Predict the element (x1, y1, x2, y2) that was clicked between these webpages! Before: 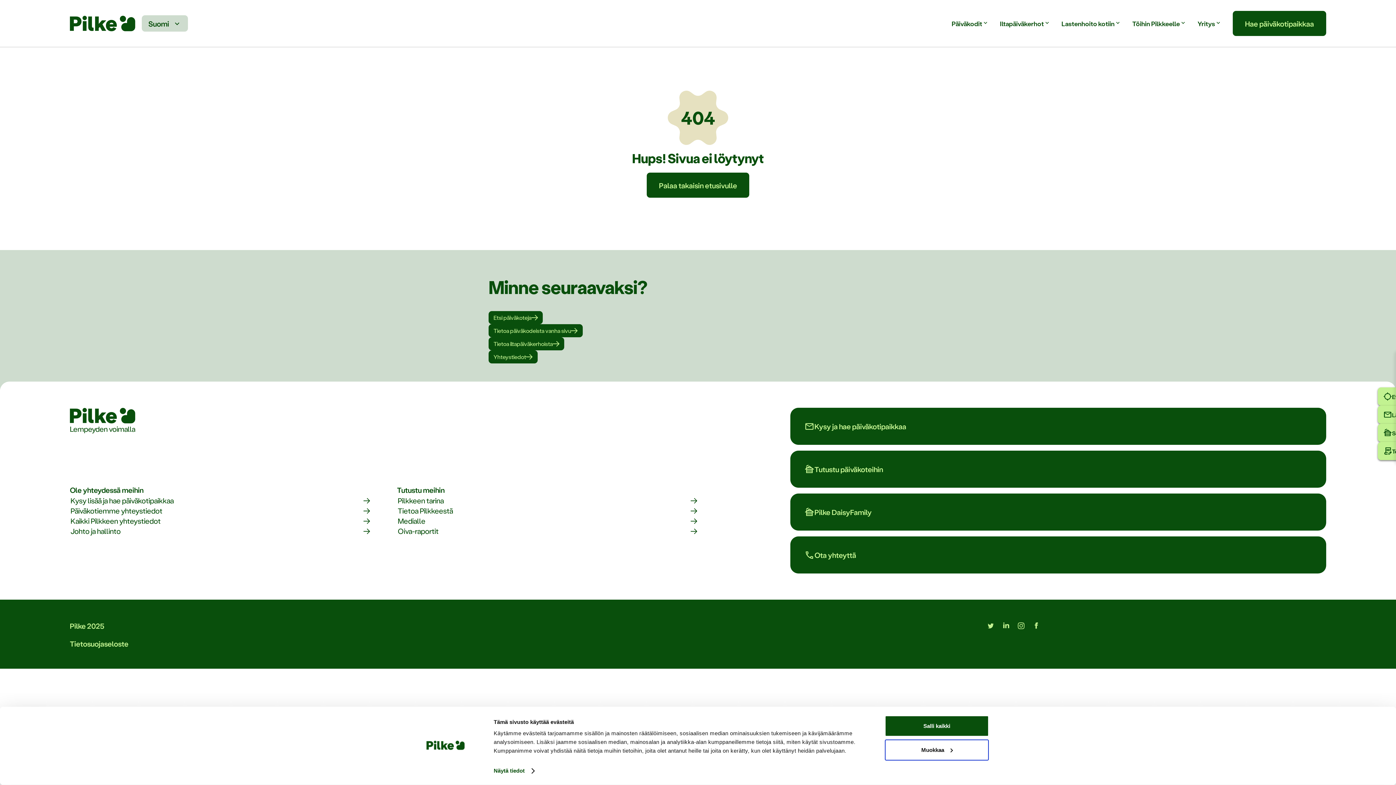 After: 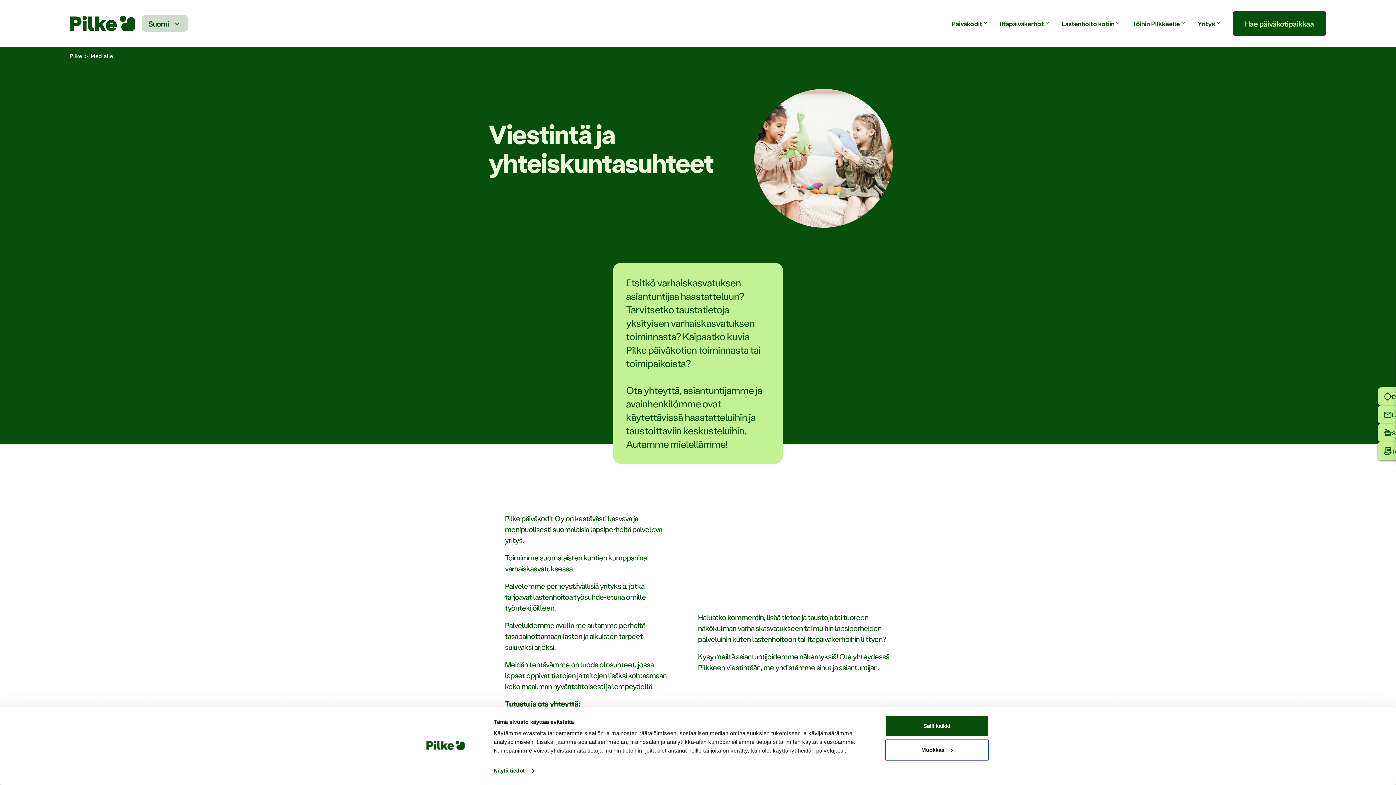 Action: label: Medialle bbox: (397, 516, 698, 526)